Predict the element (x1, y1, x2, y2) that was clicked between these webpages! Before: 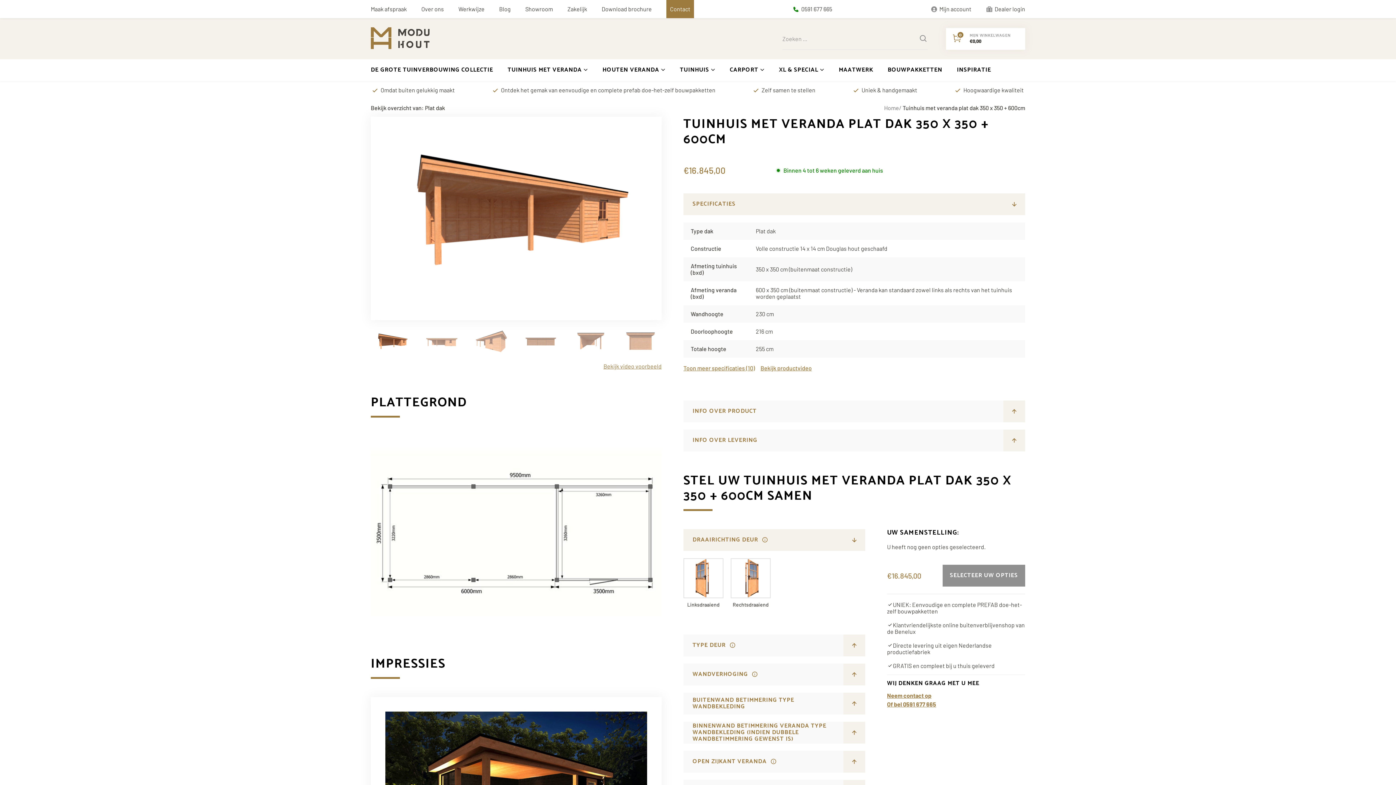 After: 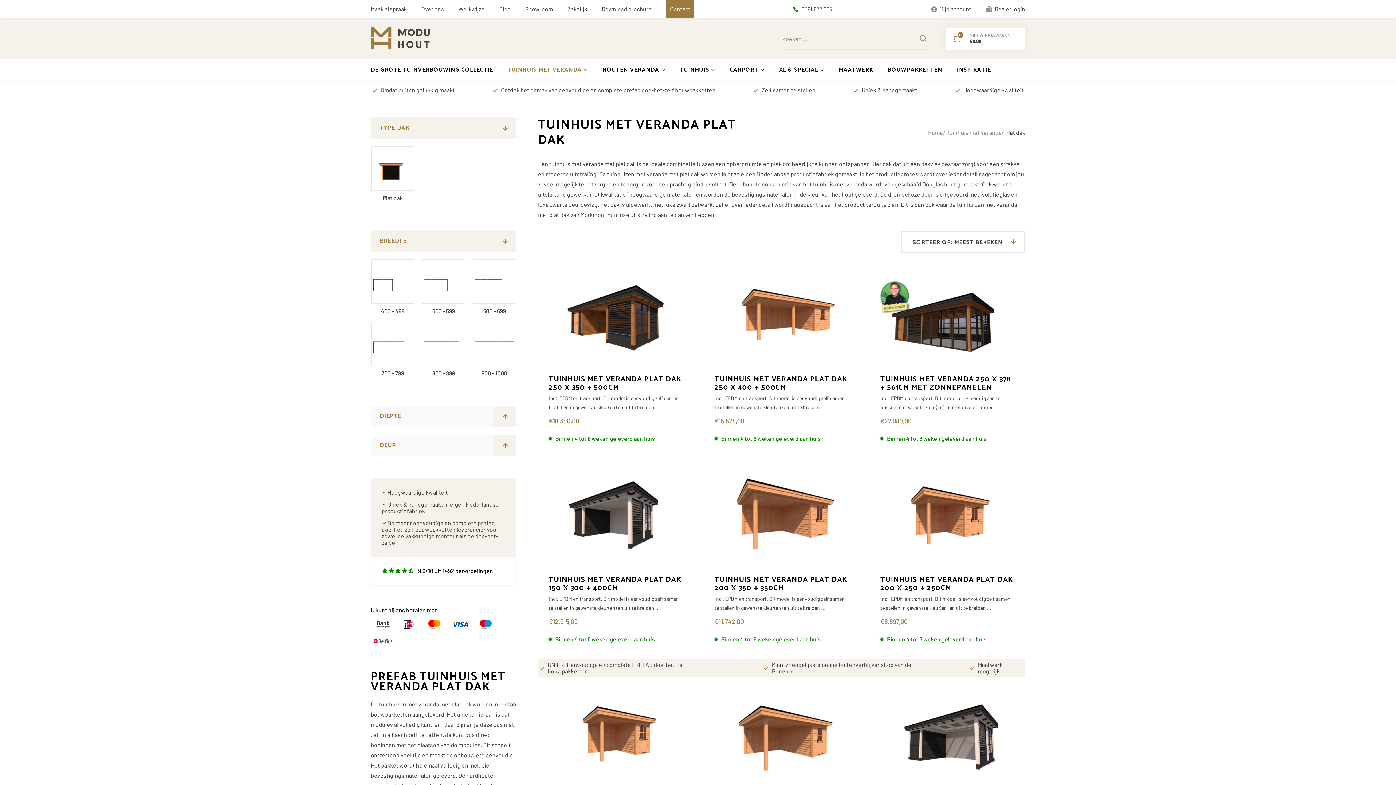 Action: bbox: (370, 104, 445, 111) label: Bekijk overzicht van: Plat dak